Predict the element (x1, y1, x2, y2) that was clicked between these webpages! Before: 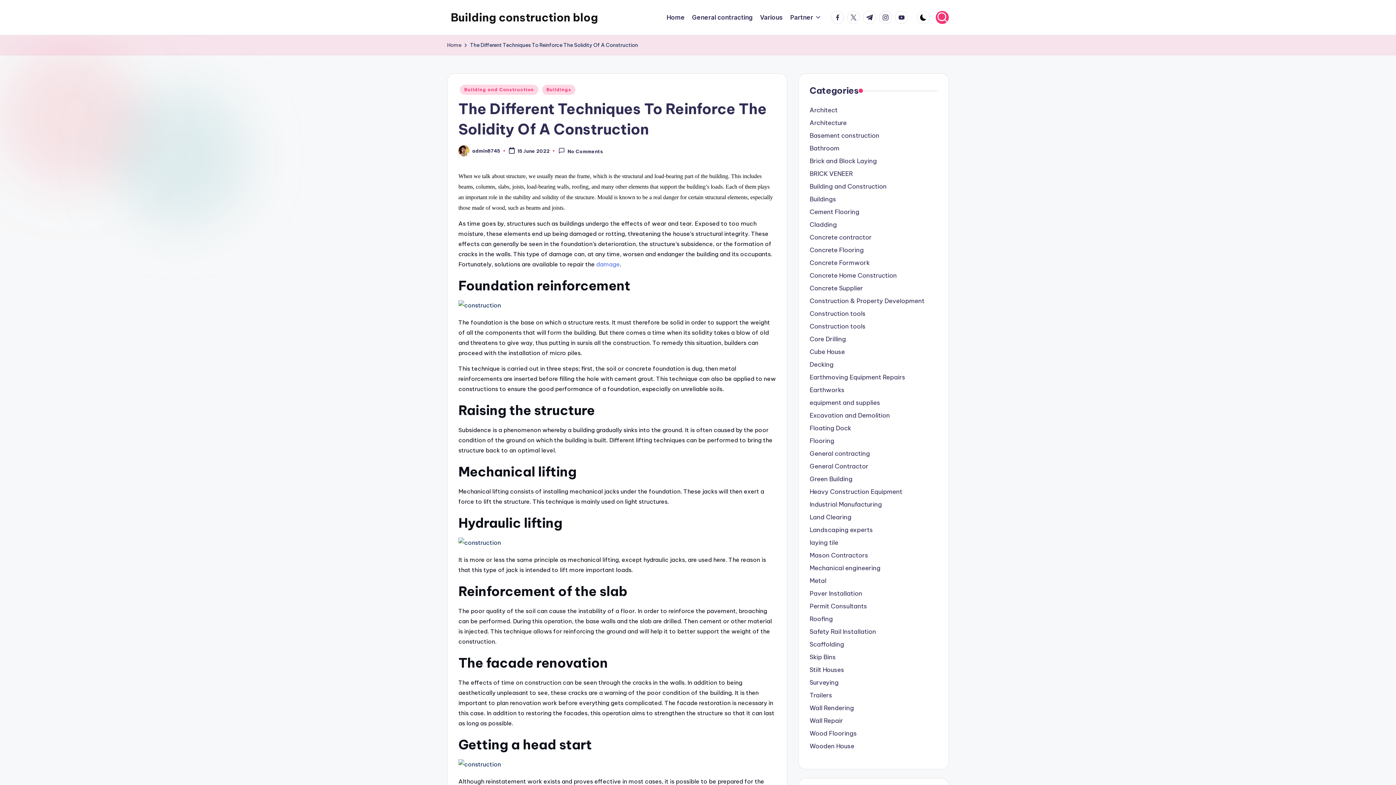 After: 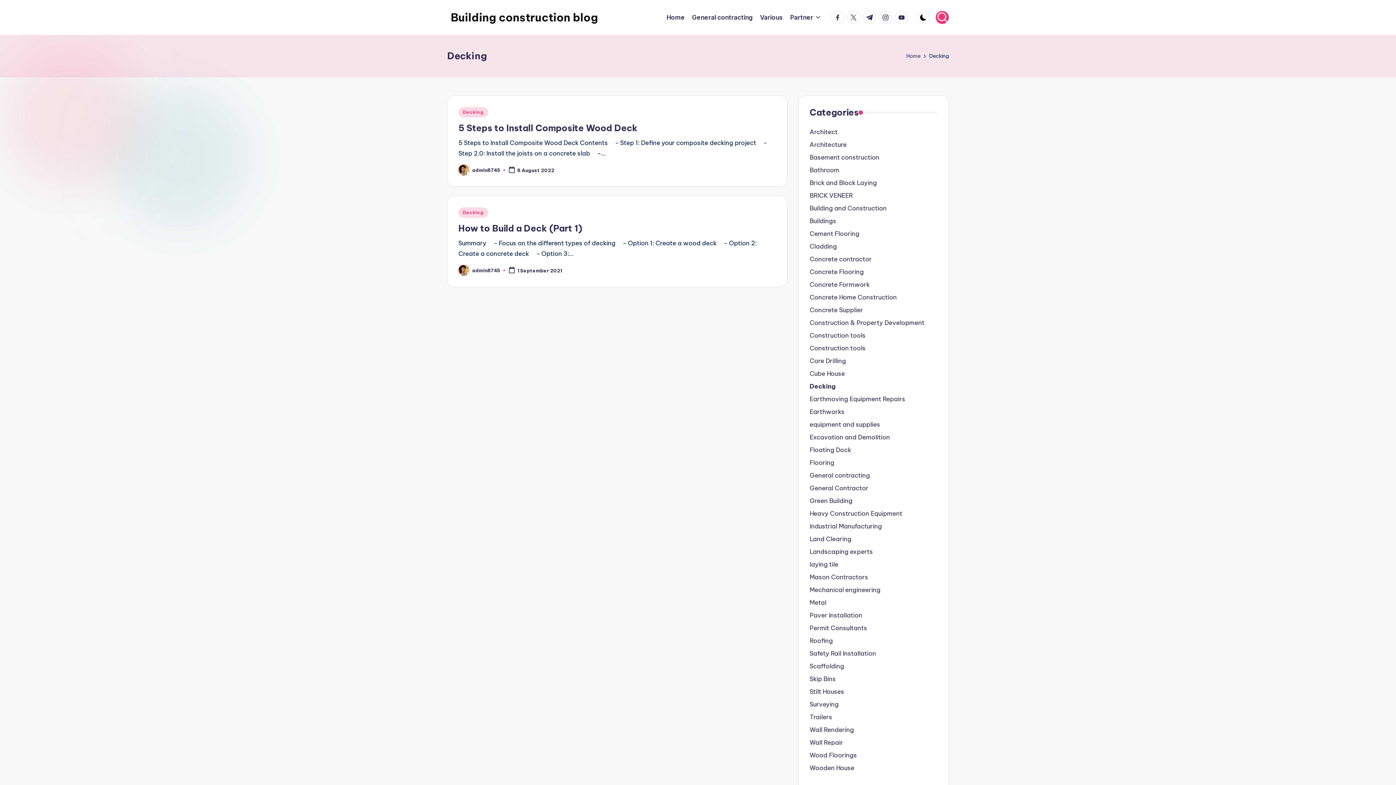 Action: bbox: (809, 360, 937, 369) label: Decking